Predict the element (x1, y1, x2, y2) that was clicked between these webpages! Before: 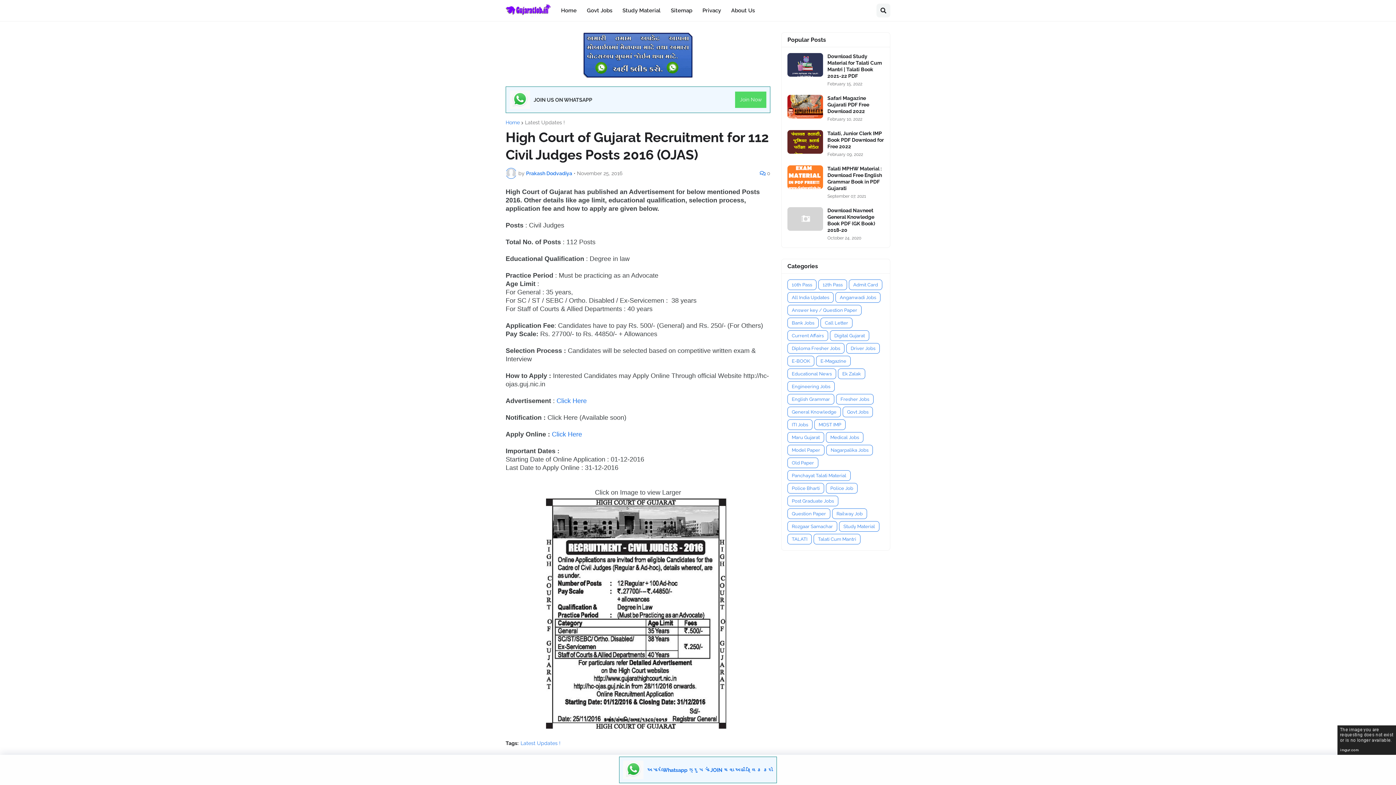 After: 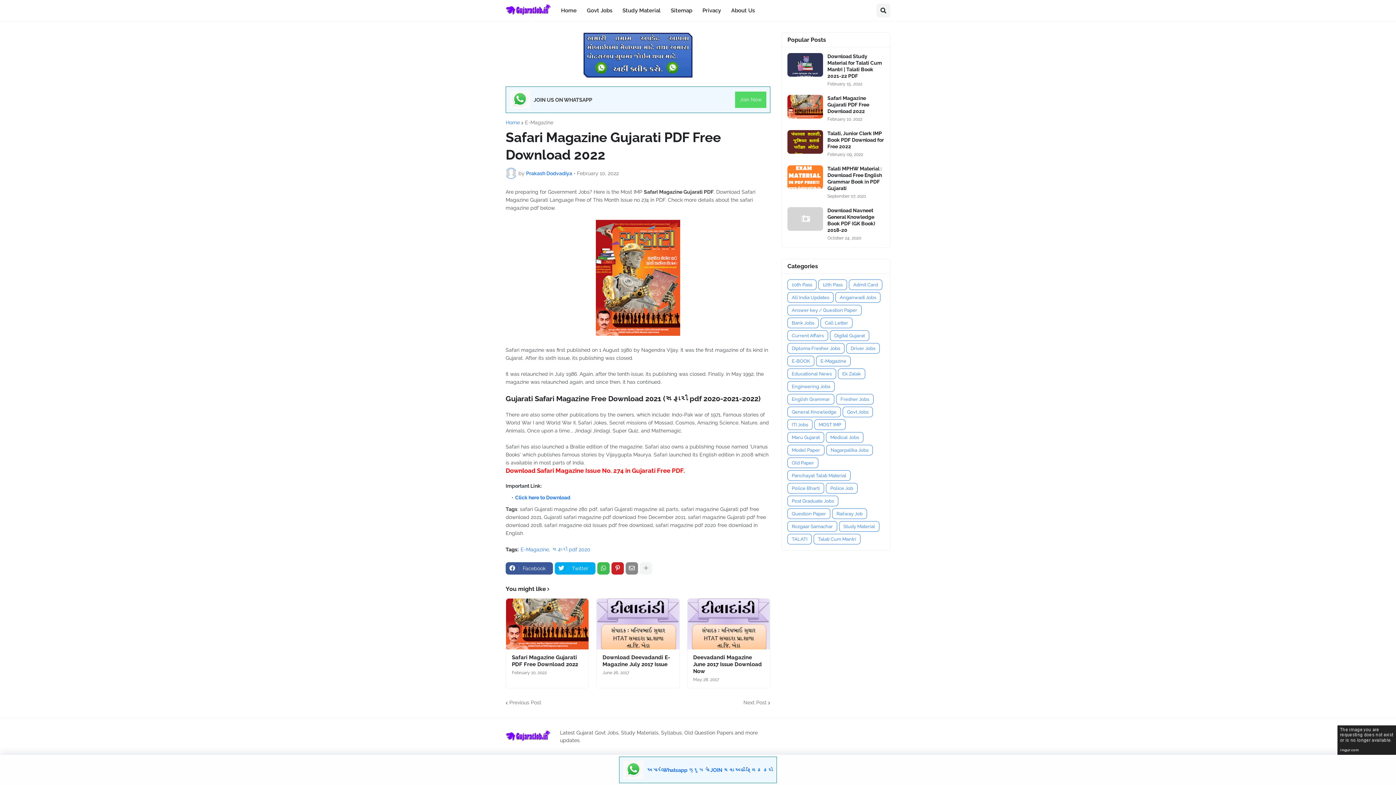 Action: label: Safari Magazine Gujarati PDF Free Download 2022 bbox: (827, 94, 884, 114)